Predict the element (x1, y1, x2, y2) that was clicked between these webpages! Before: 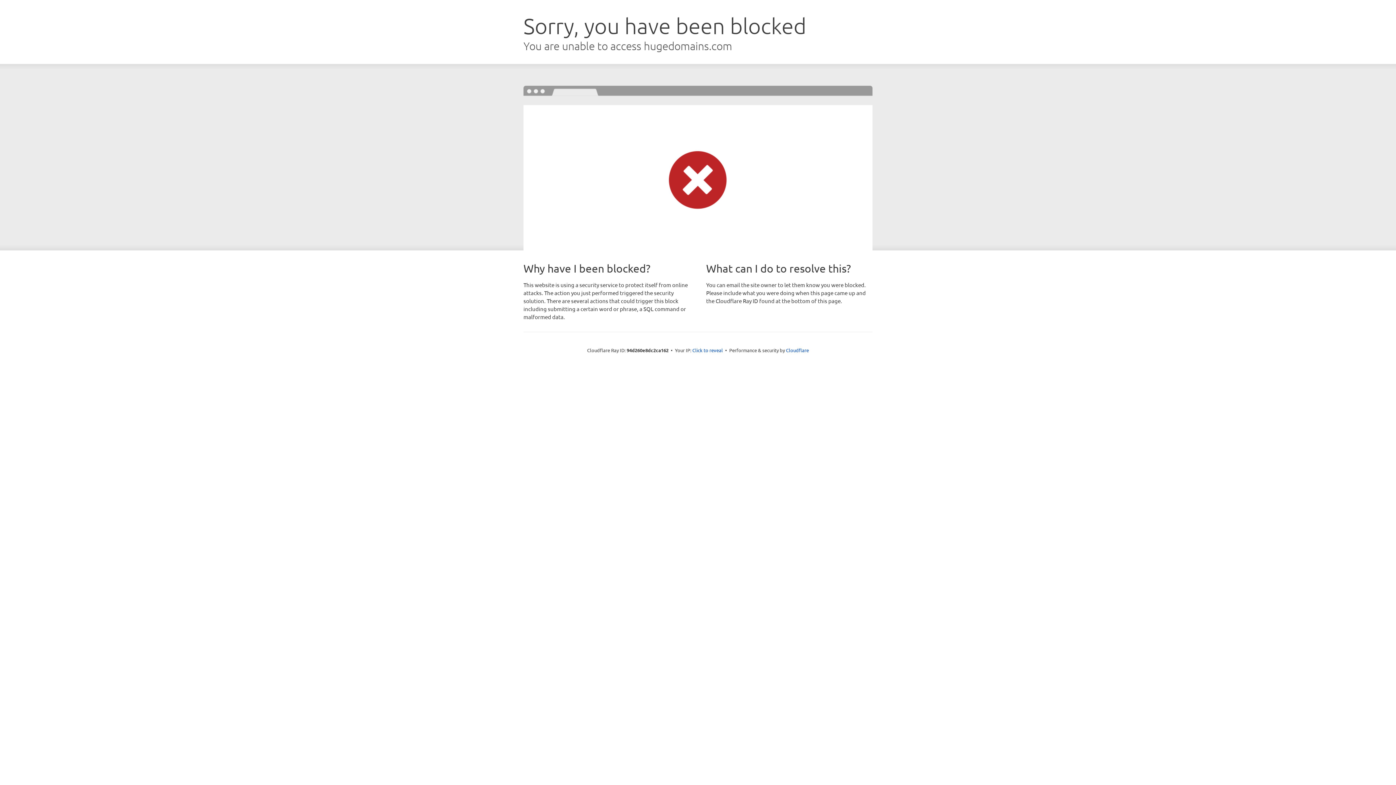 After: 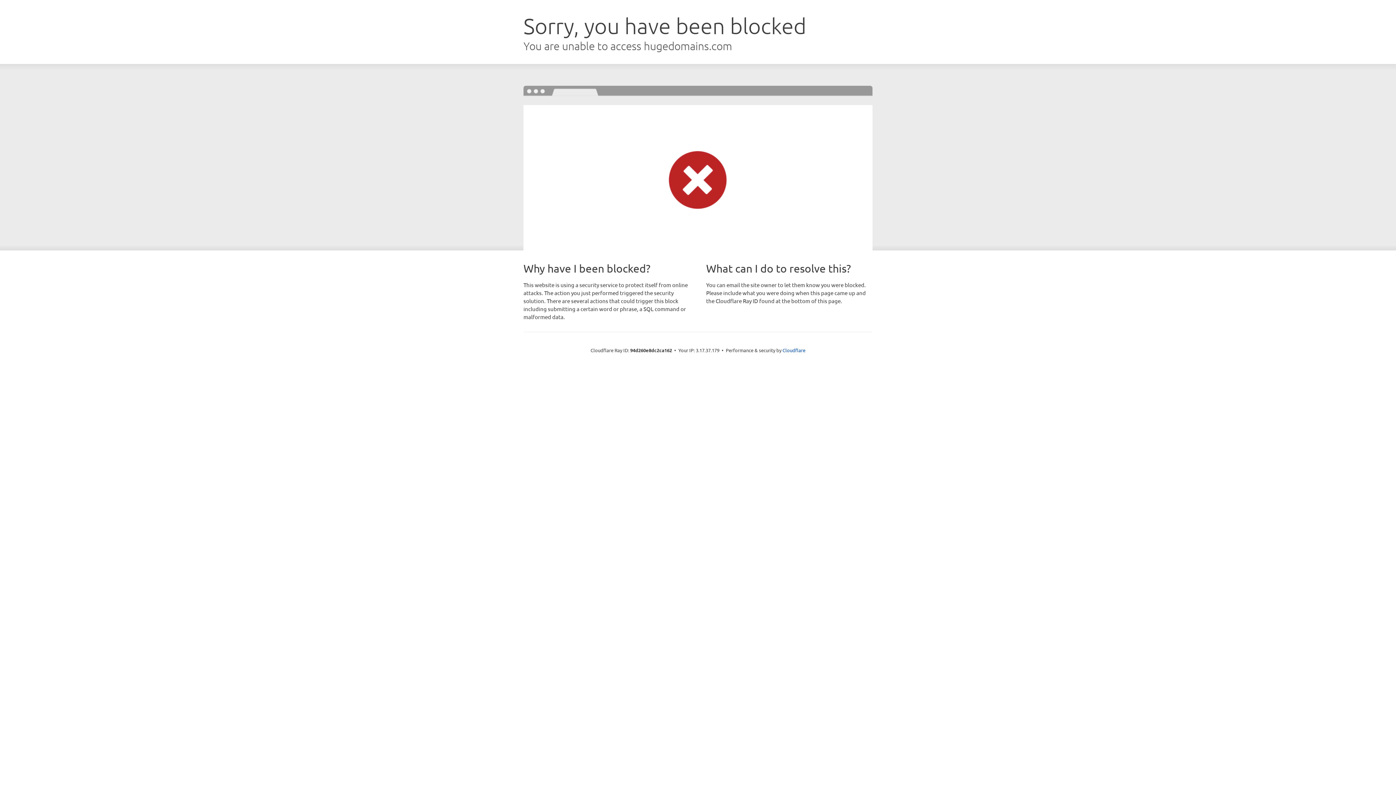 Action: bbox: (692, 346, 723, 353) label: Click to reveal